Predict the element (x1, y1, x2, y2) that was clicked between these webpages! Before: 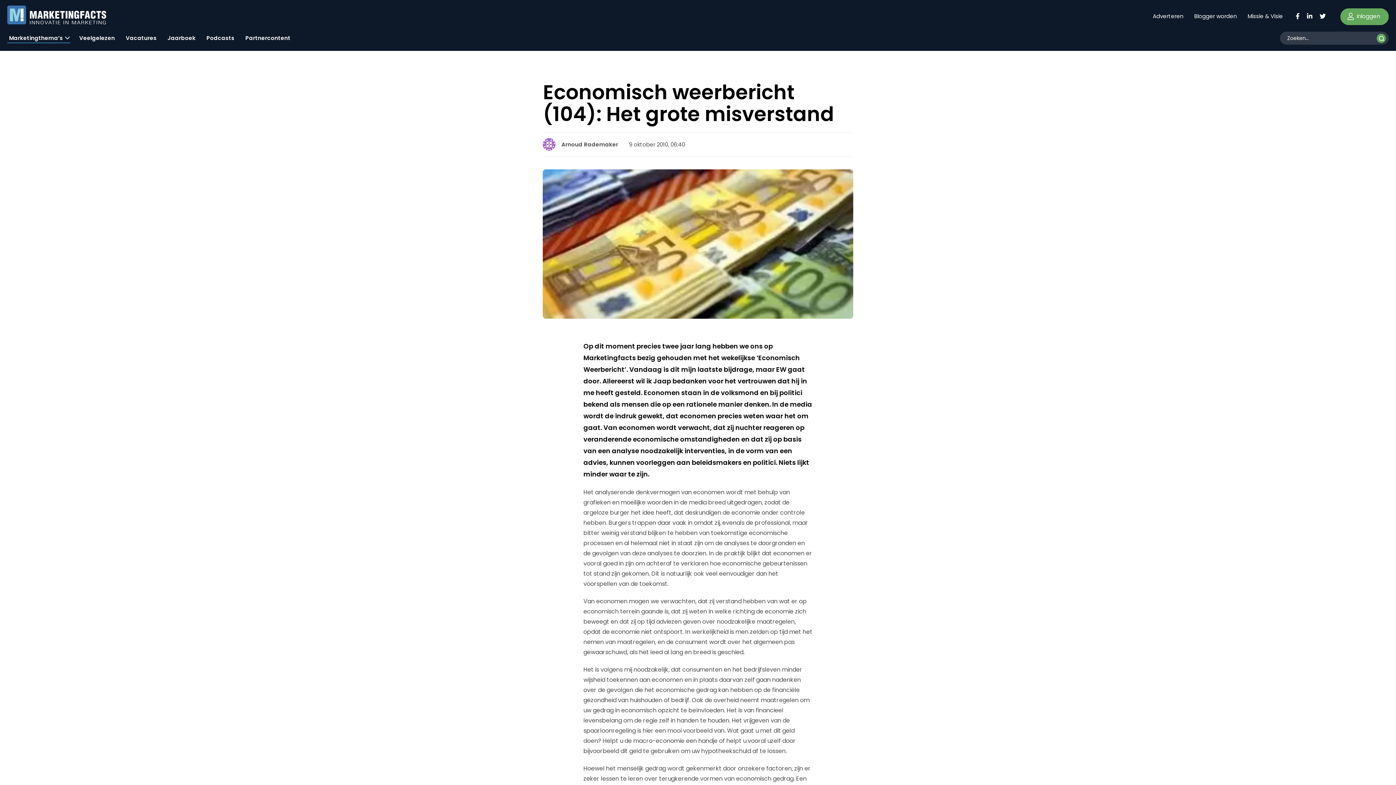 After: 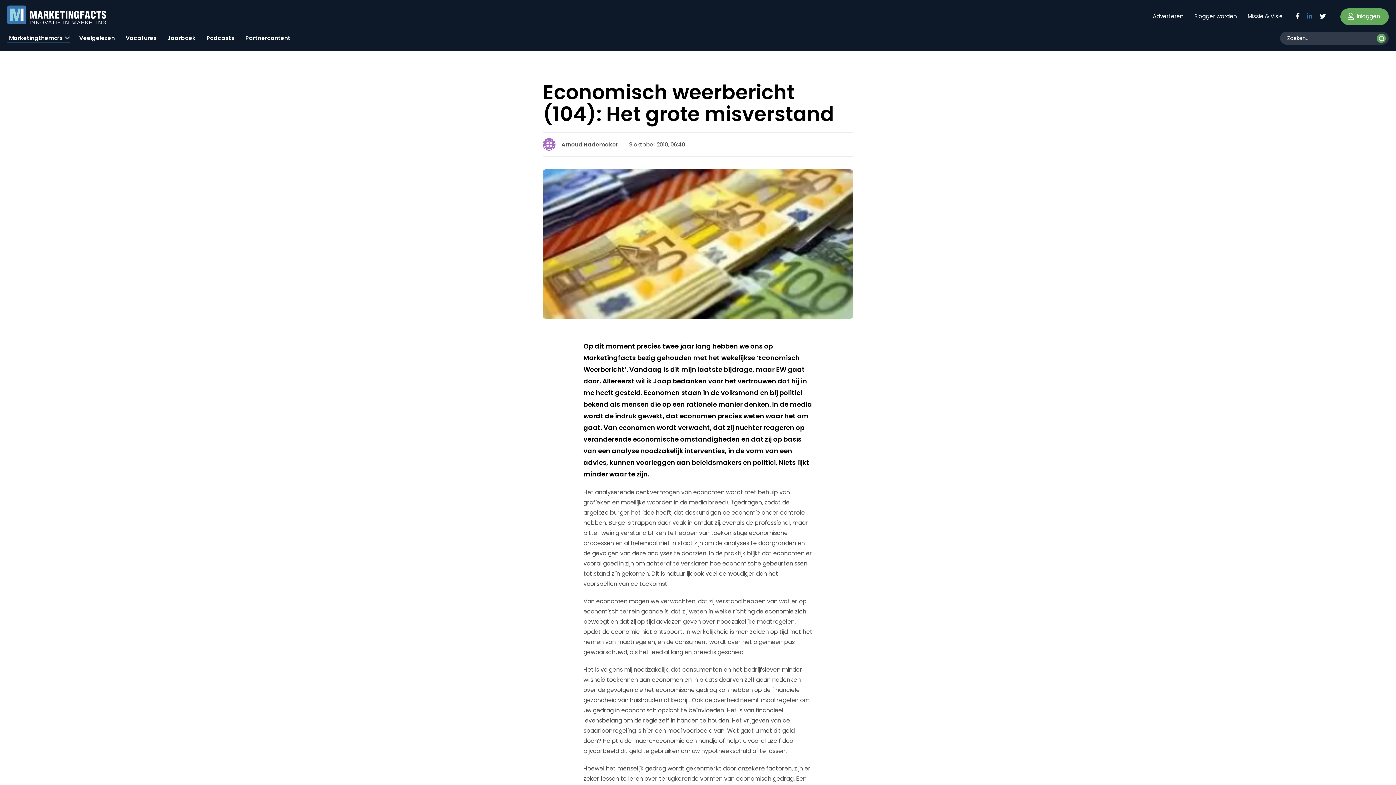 Action: bbox: (1307, 11, 1312, 19)